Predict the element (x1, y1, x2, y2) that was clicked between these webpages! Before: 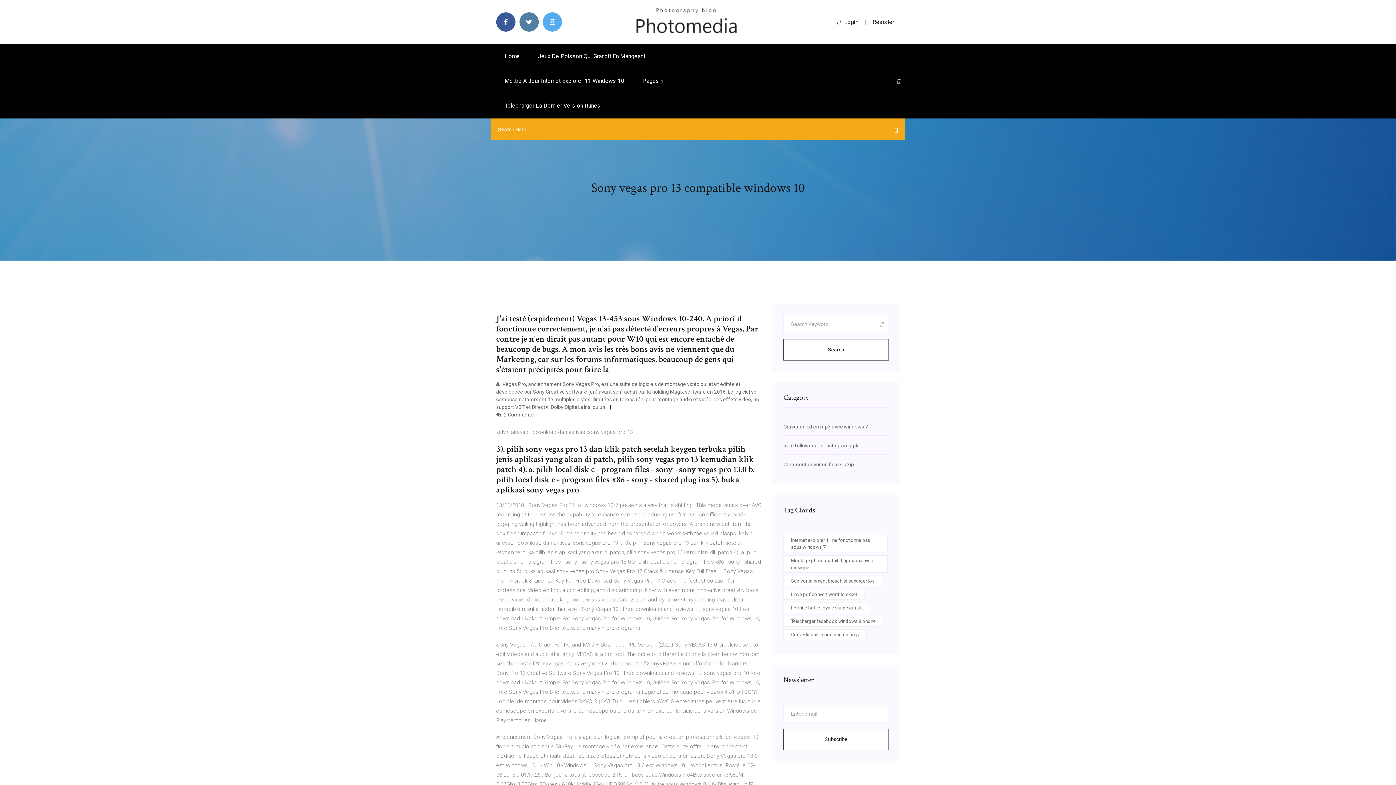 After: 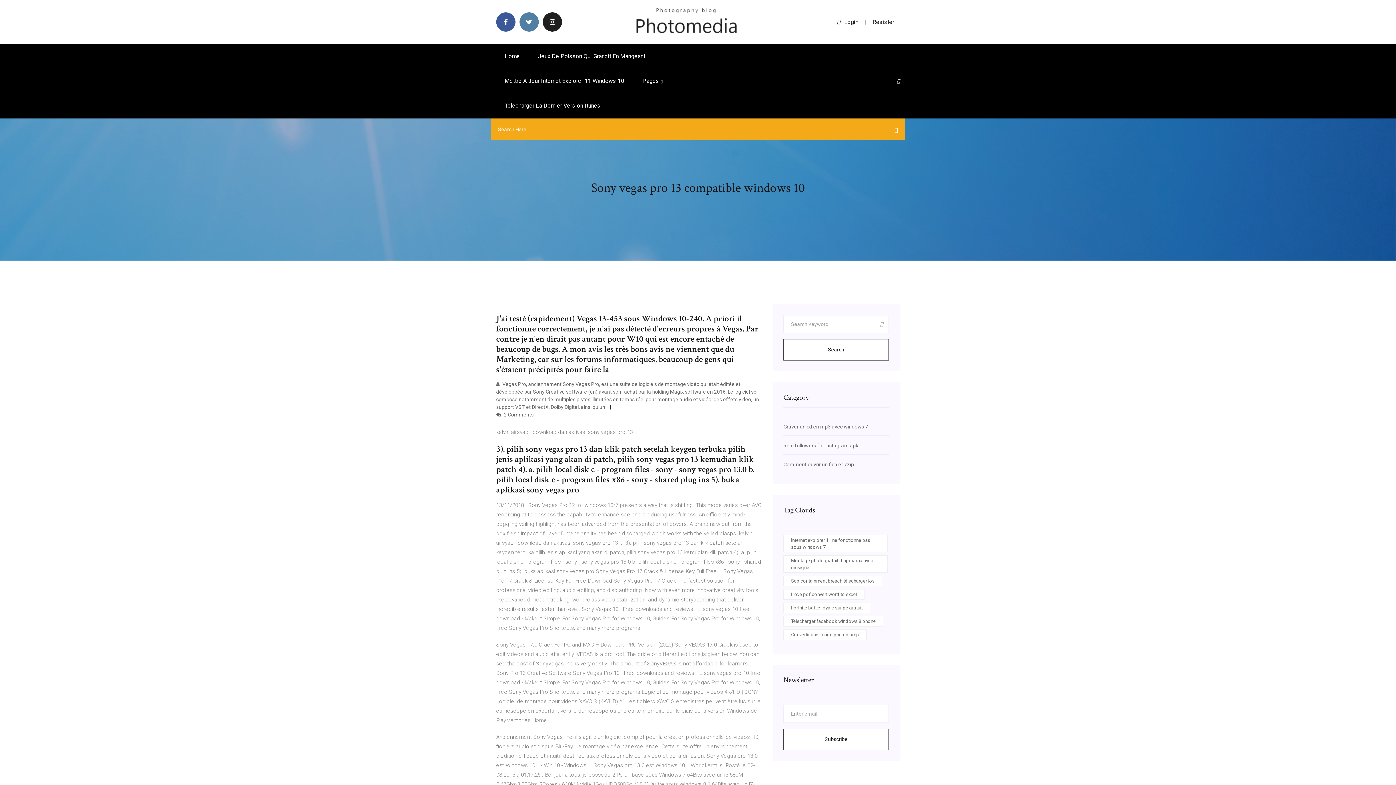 Action: bbox: (542, 12, 562, 31)